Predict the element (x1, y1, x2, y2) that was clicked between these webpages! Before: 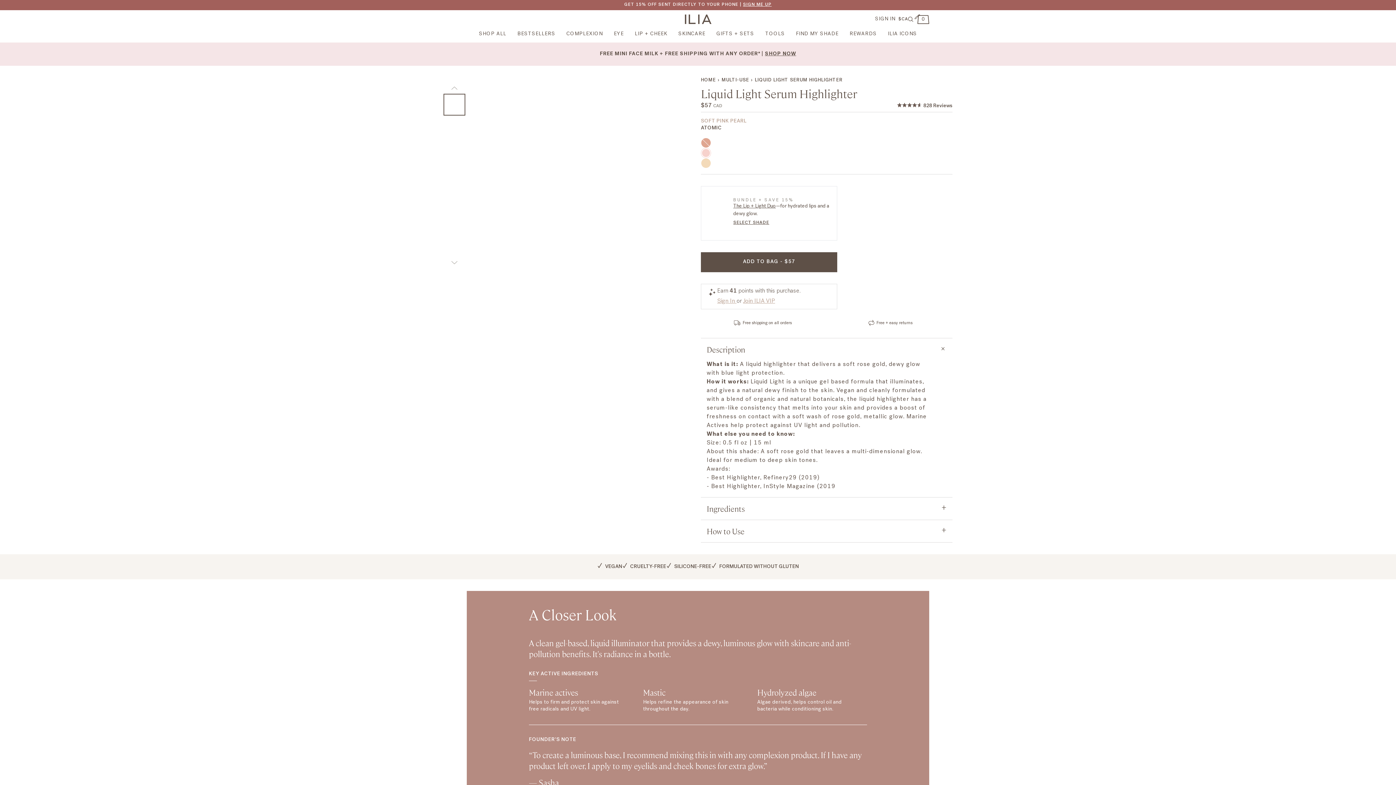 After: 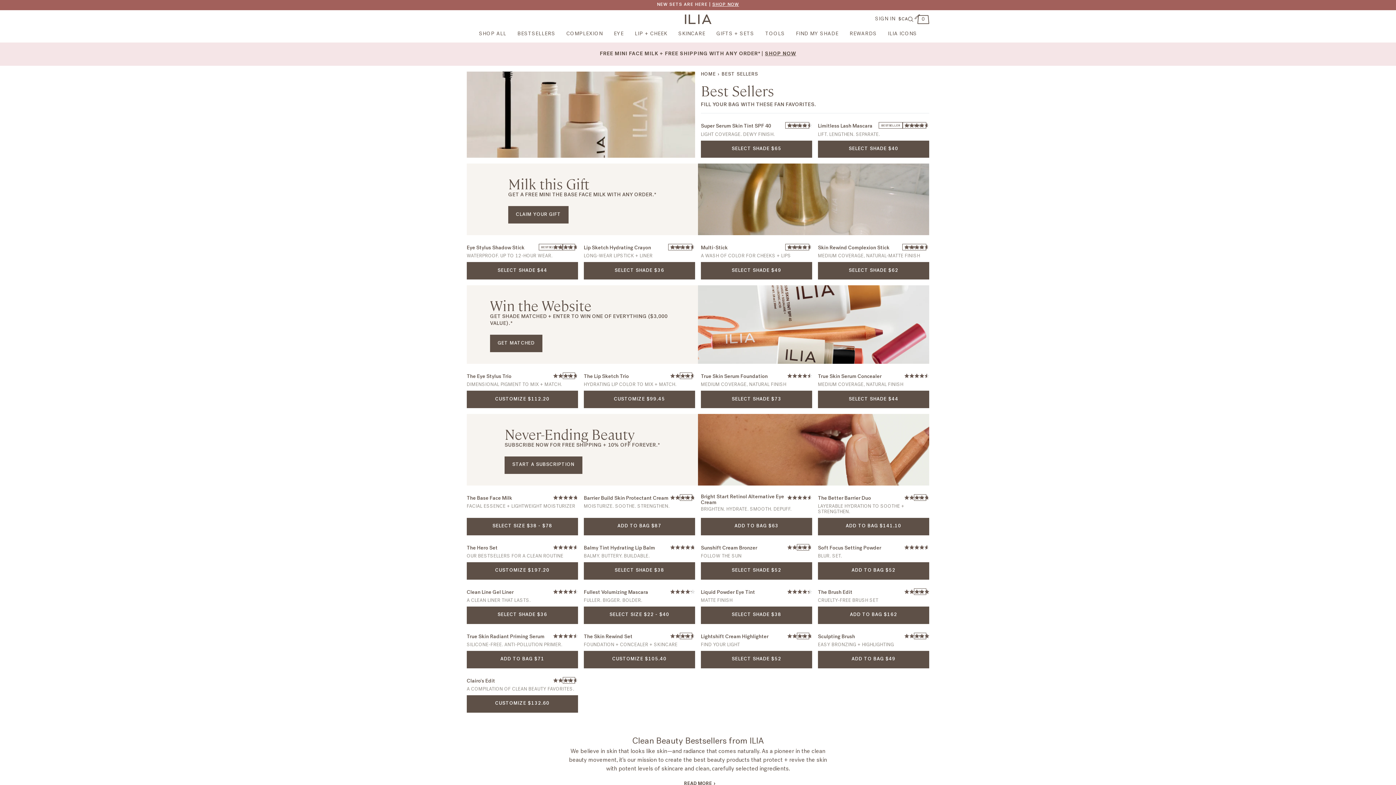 Action: label: BESTSELLERS bbox: (517, 31, 555, 36)